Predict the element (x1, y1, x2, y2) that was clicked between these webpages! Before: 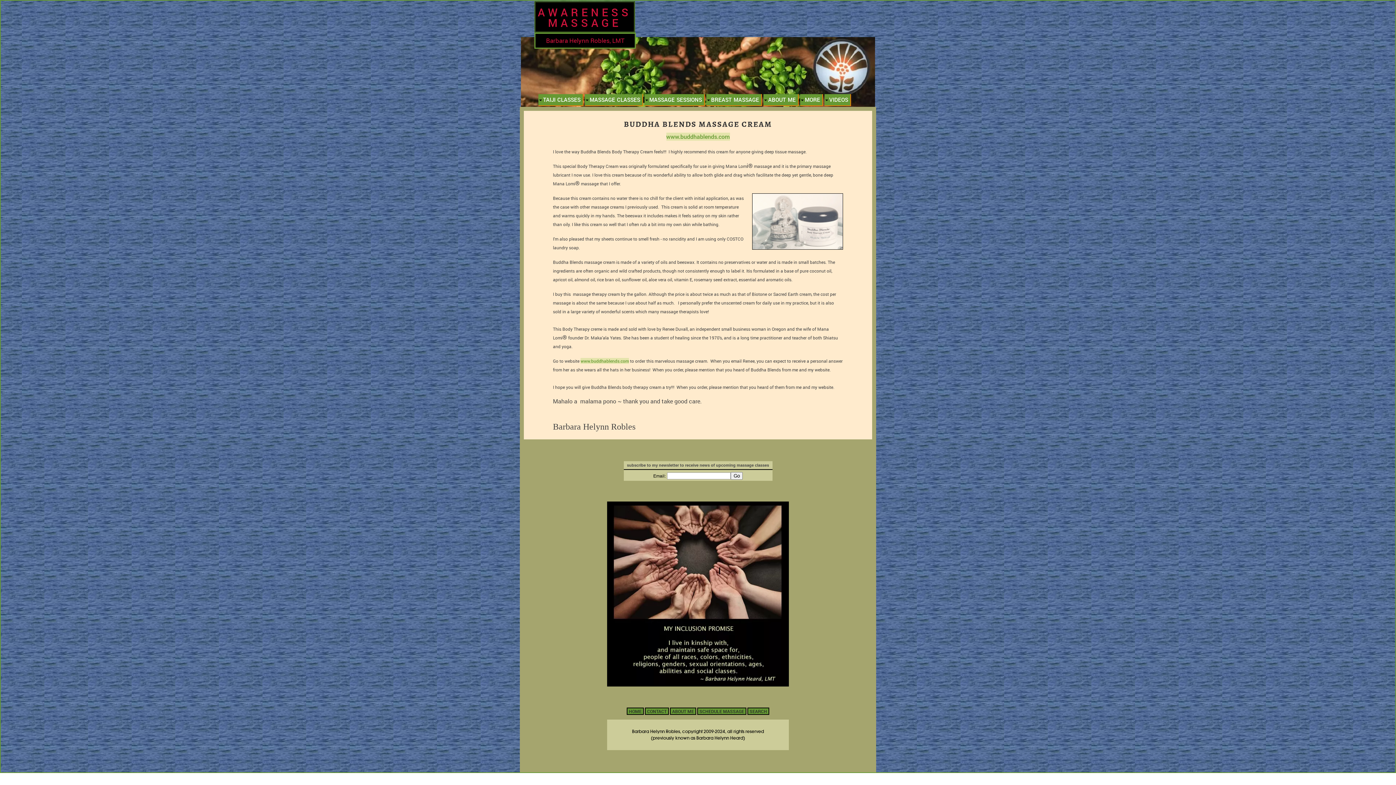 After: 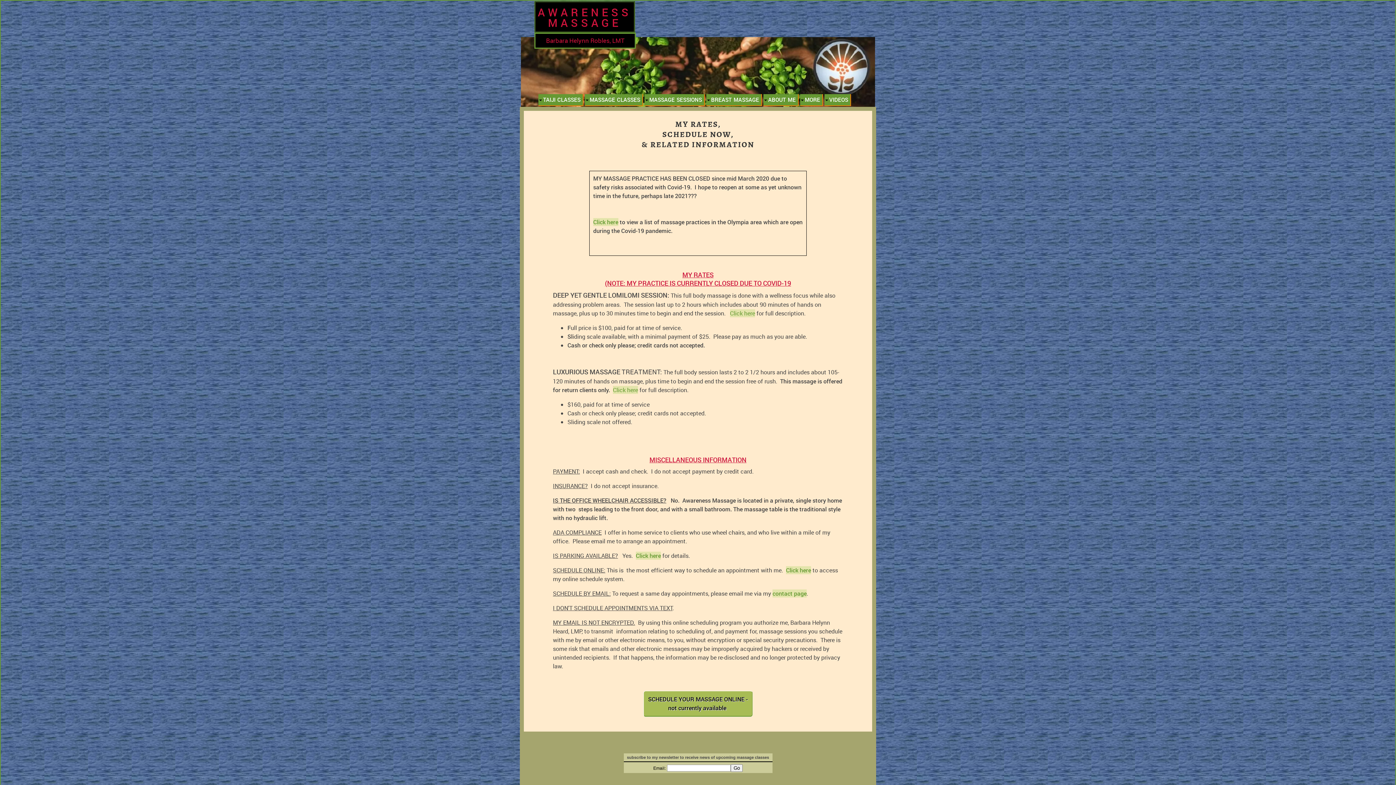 Action: label: SCHEDULE MASSAGE bbox: (698, 708, 745, 714)